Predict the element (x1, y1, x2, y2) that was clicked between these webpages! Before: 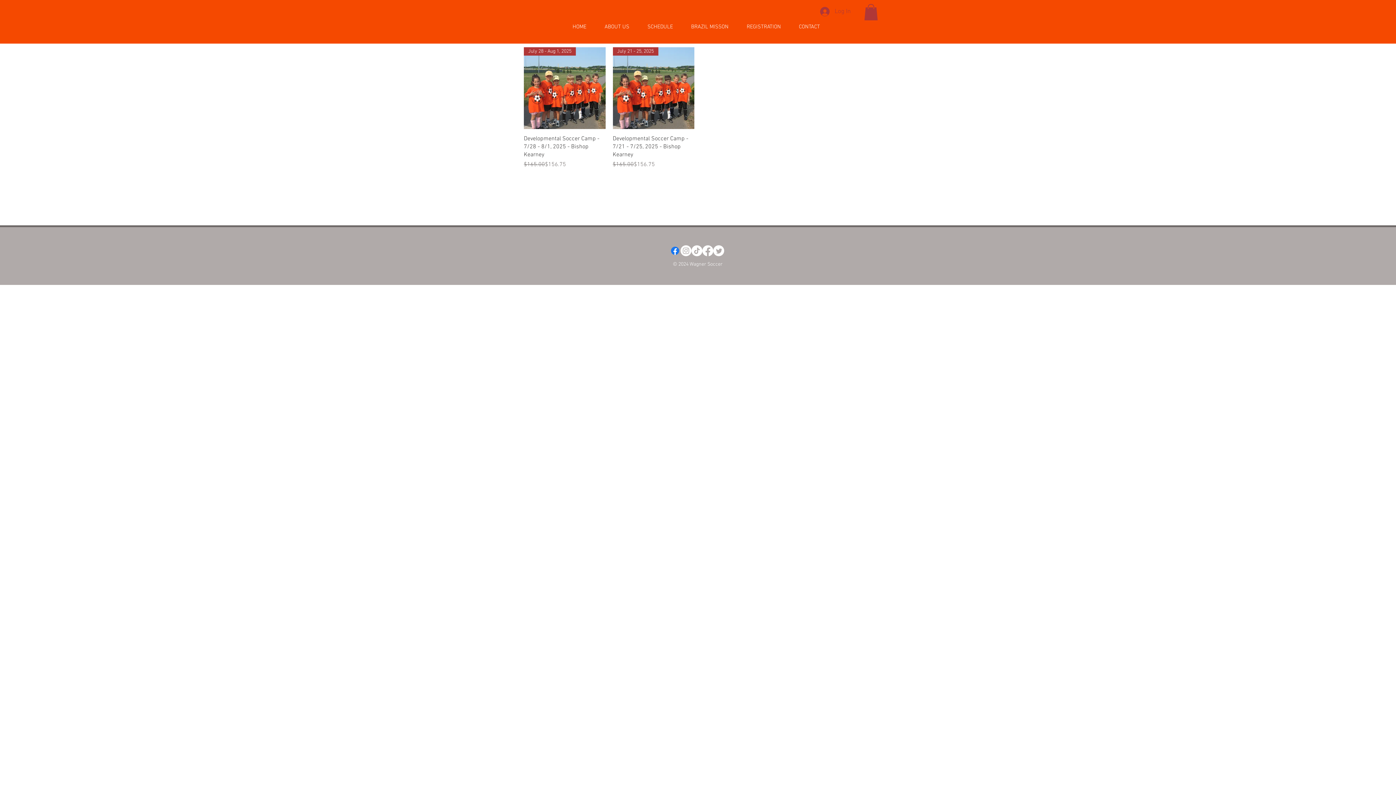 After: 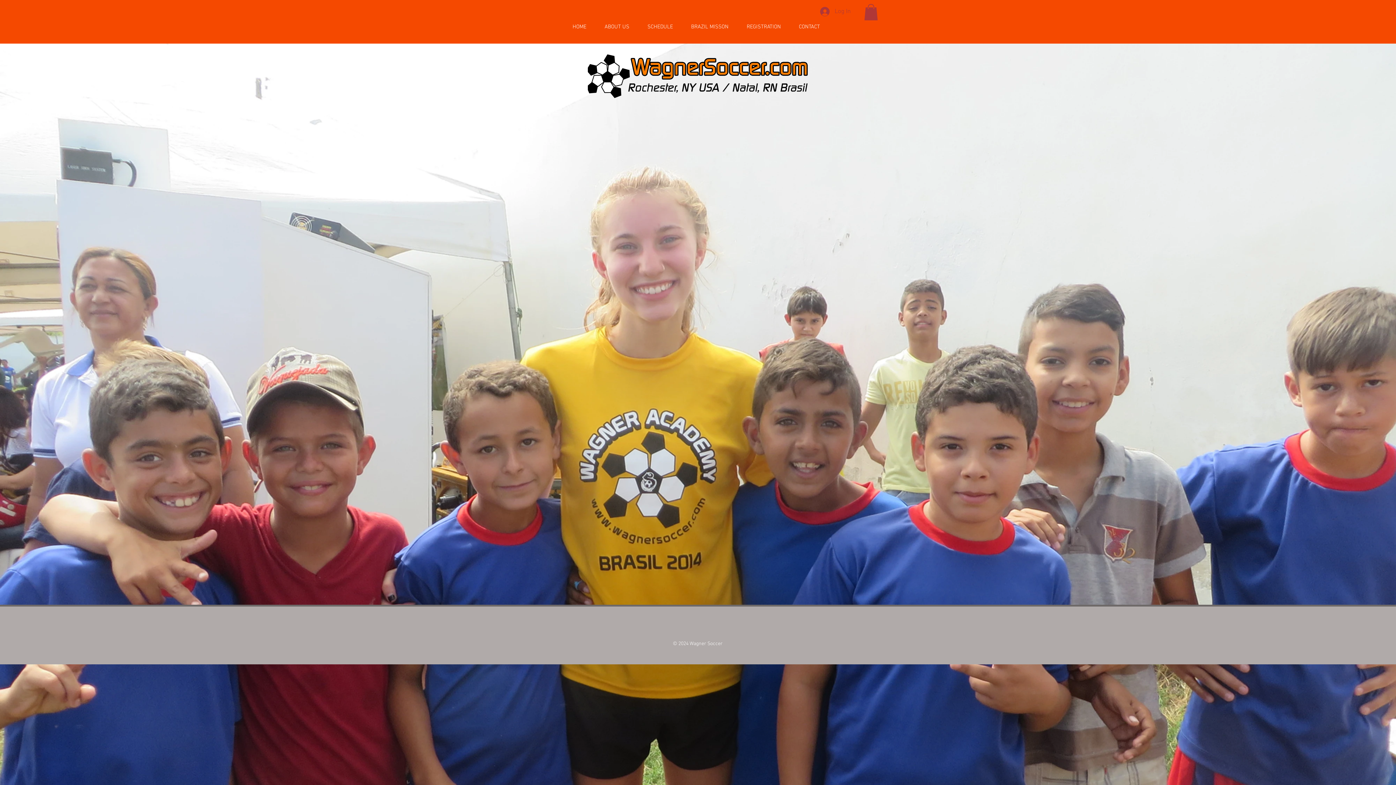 Action: label: ABOUT US bbox: (595, 22, 638, 31)